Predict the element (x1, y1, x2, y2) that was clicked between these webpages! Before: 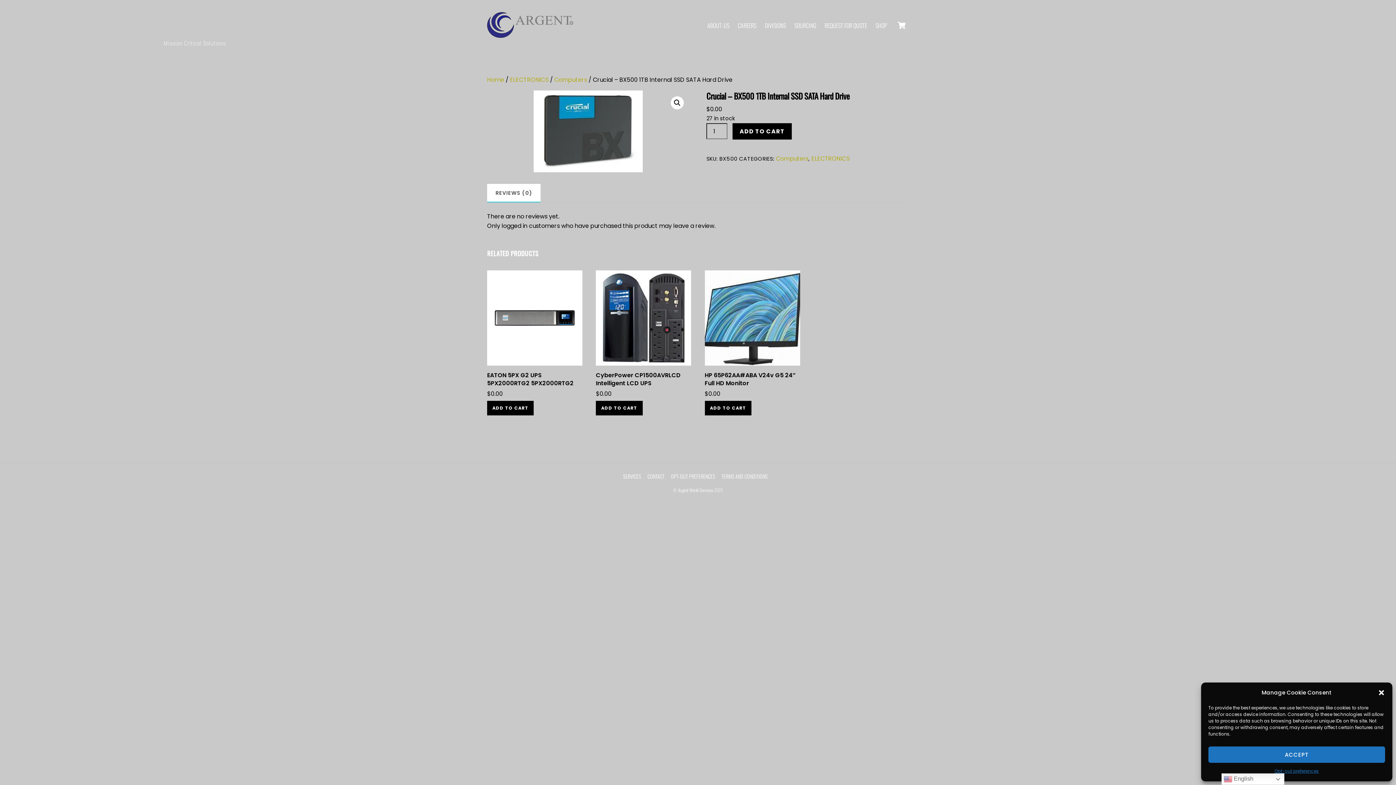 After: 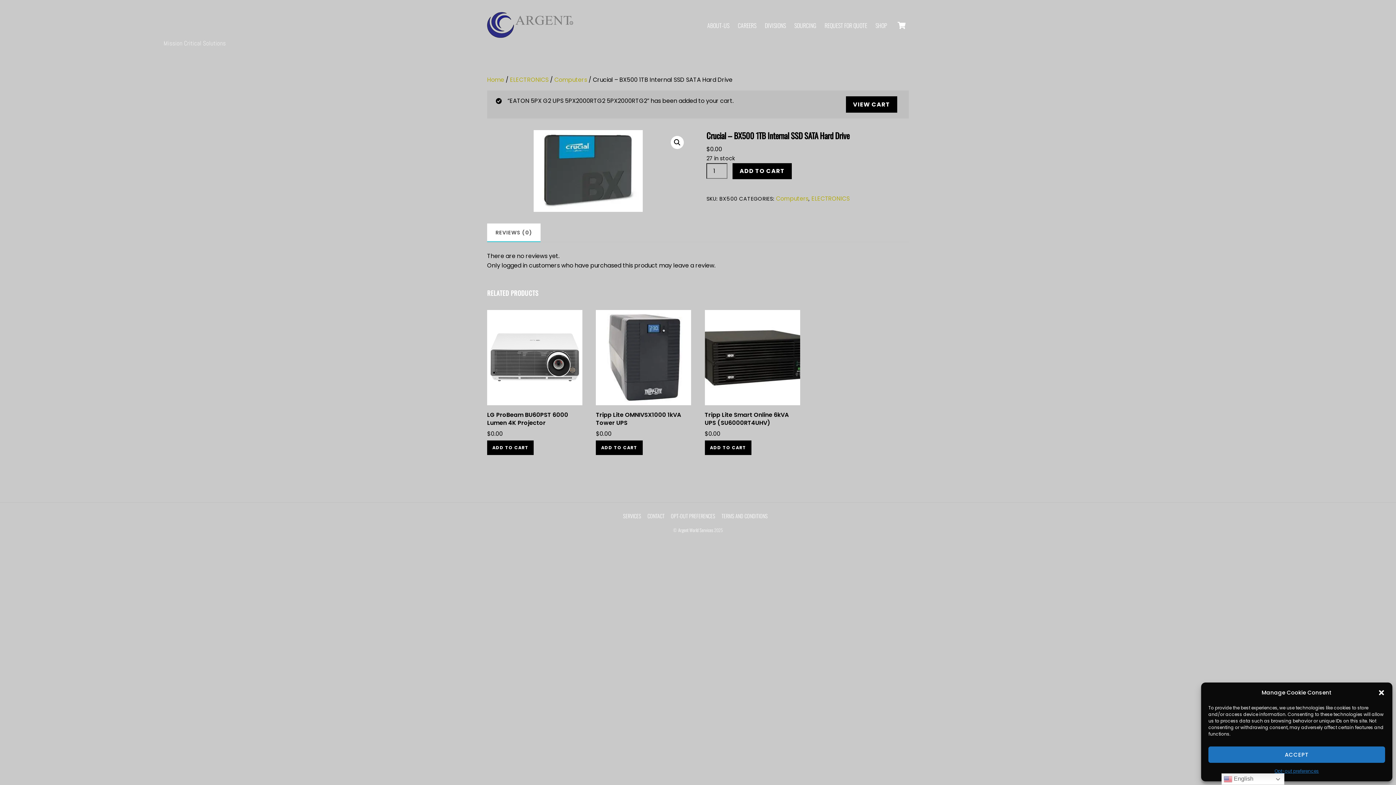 Action: bbox: (487, 401, 533, 415) label: Add to cart: “EATON 5PX G2 UPS 5PX2000RTG2 5PX2000RTG2”